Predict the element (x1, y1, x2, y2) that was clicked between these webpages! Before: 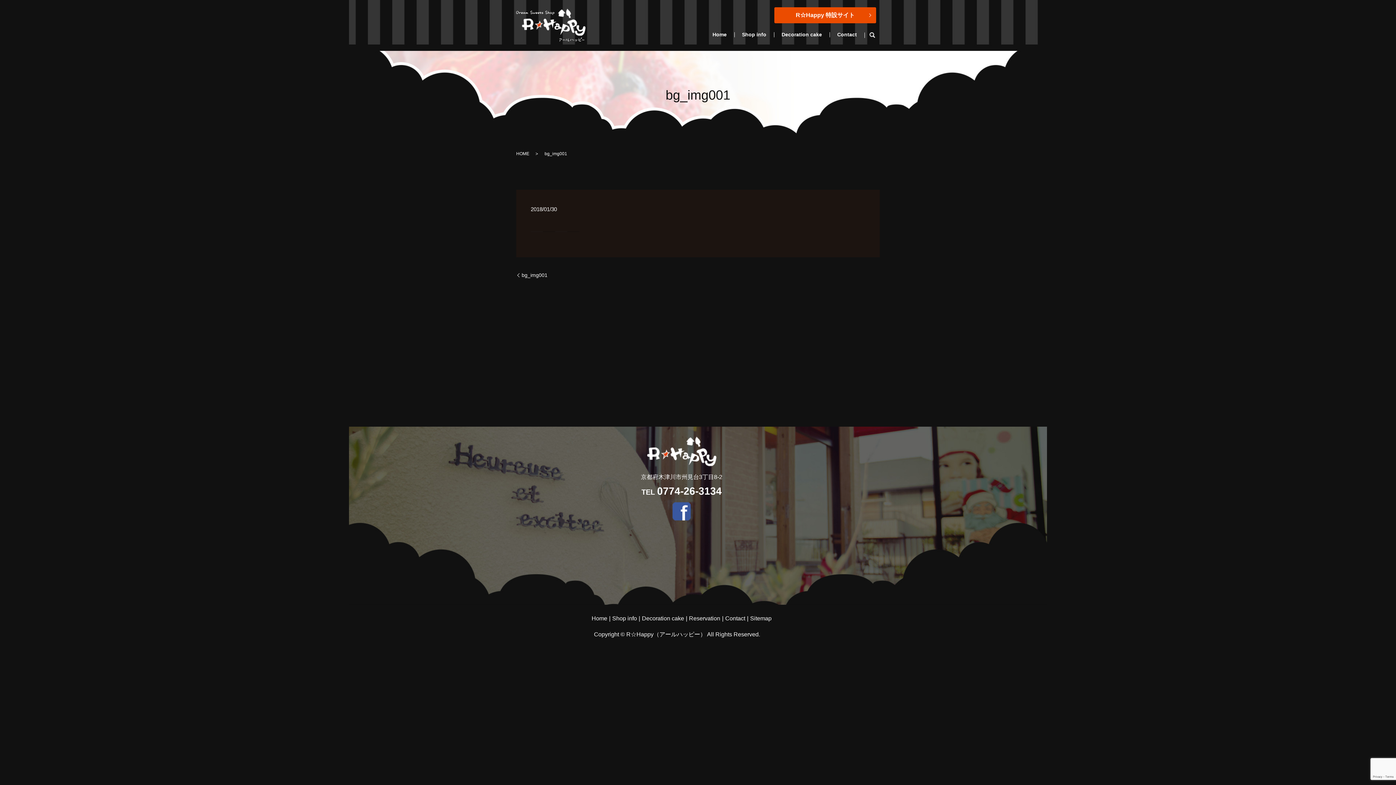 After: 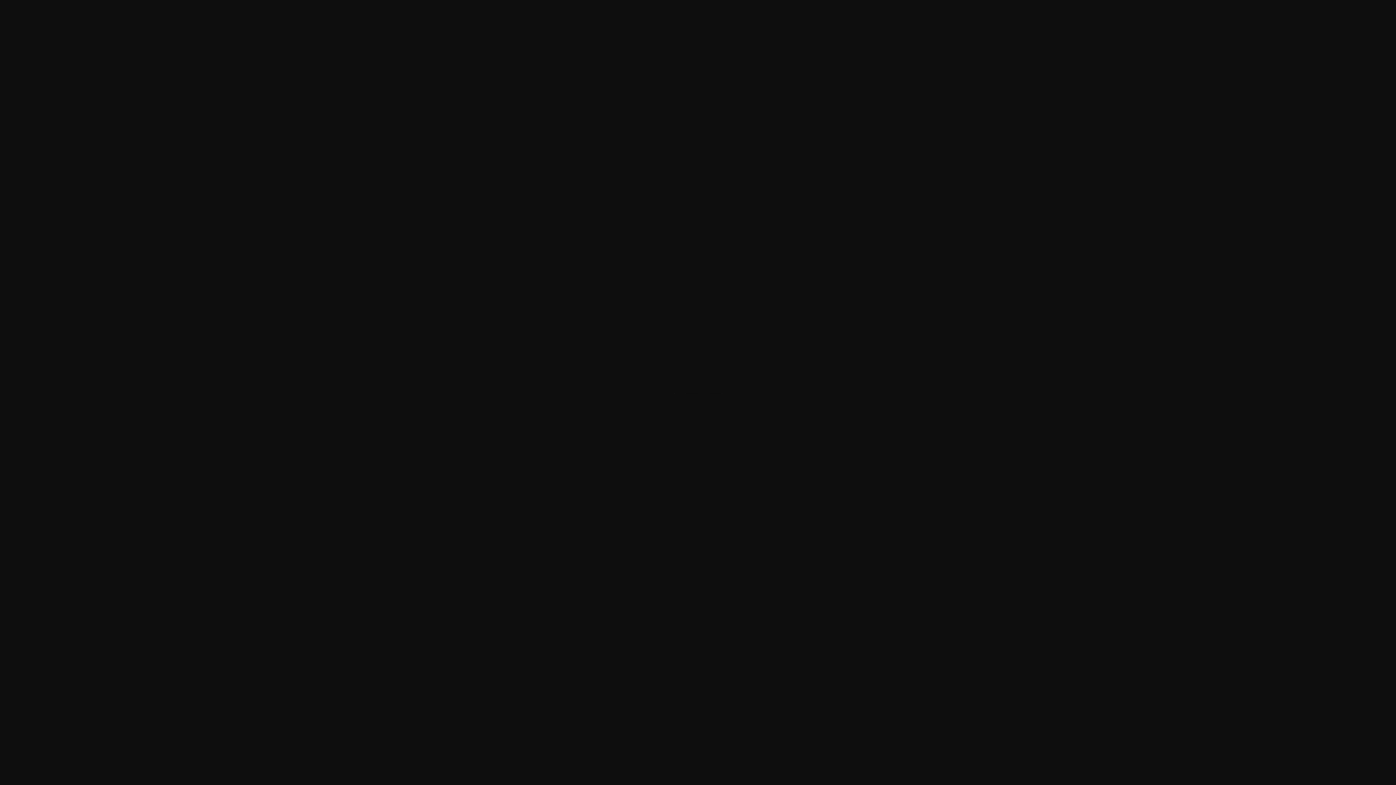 Action: bbox: (530, 228, 579, 234)